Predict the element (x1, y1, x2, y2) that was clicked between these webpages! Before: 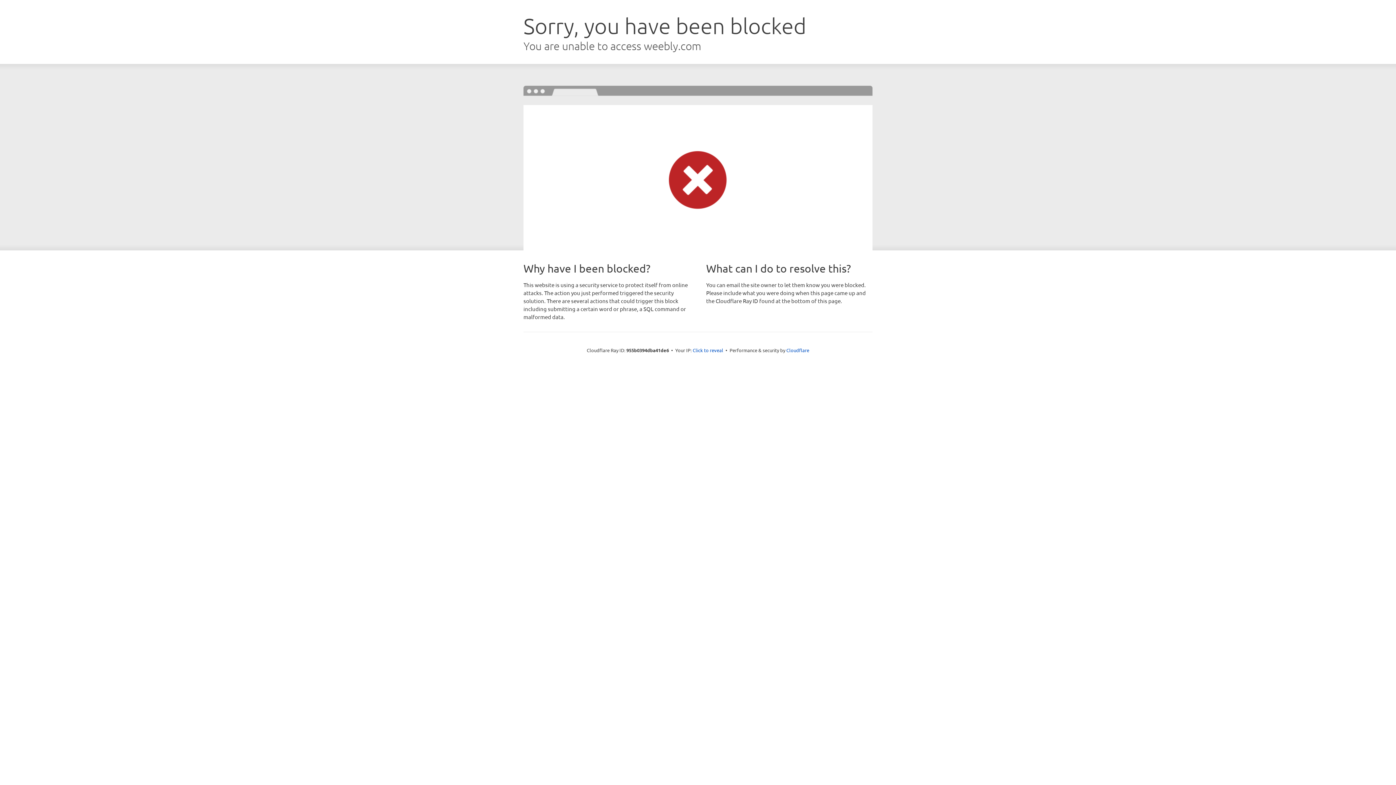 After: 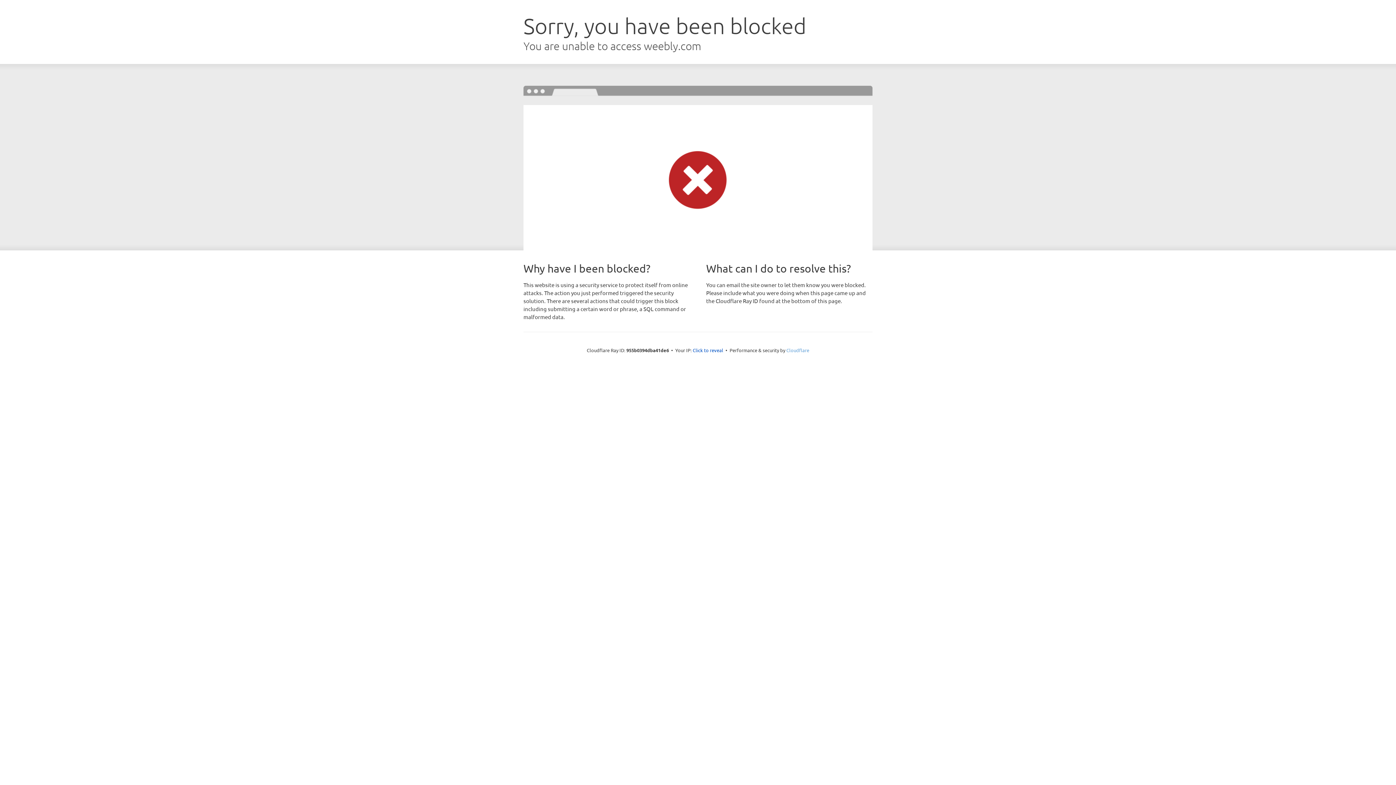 Action: label: Cloudflare bbox: (786, 347, 809, 353)